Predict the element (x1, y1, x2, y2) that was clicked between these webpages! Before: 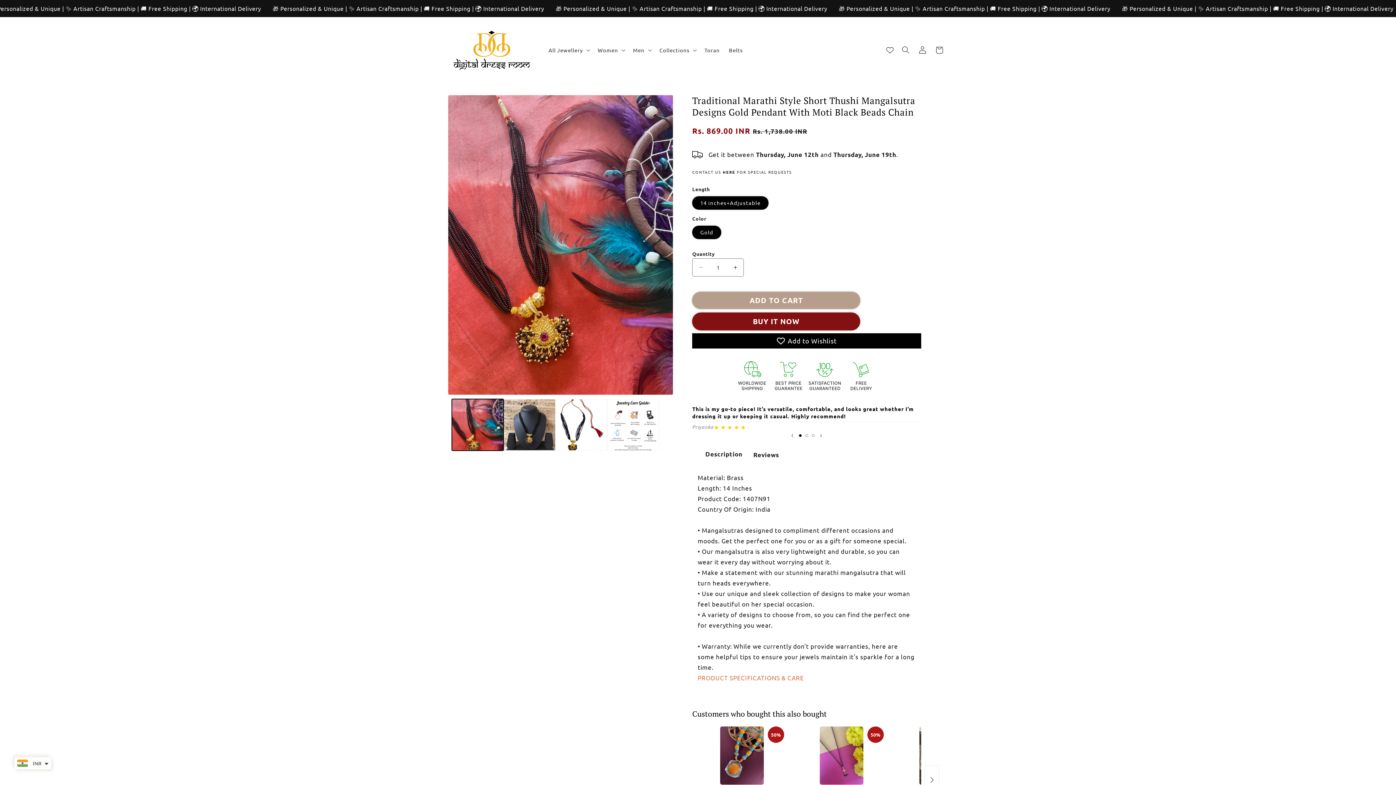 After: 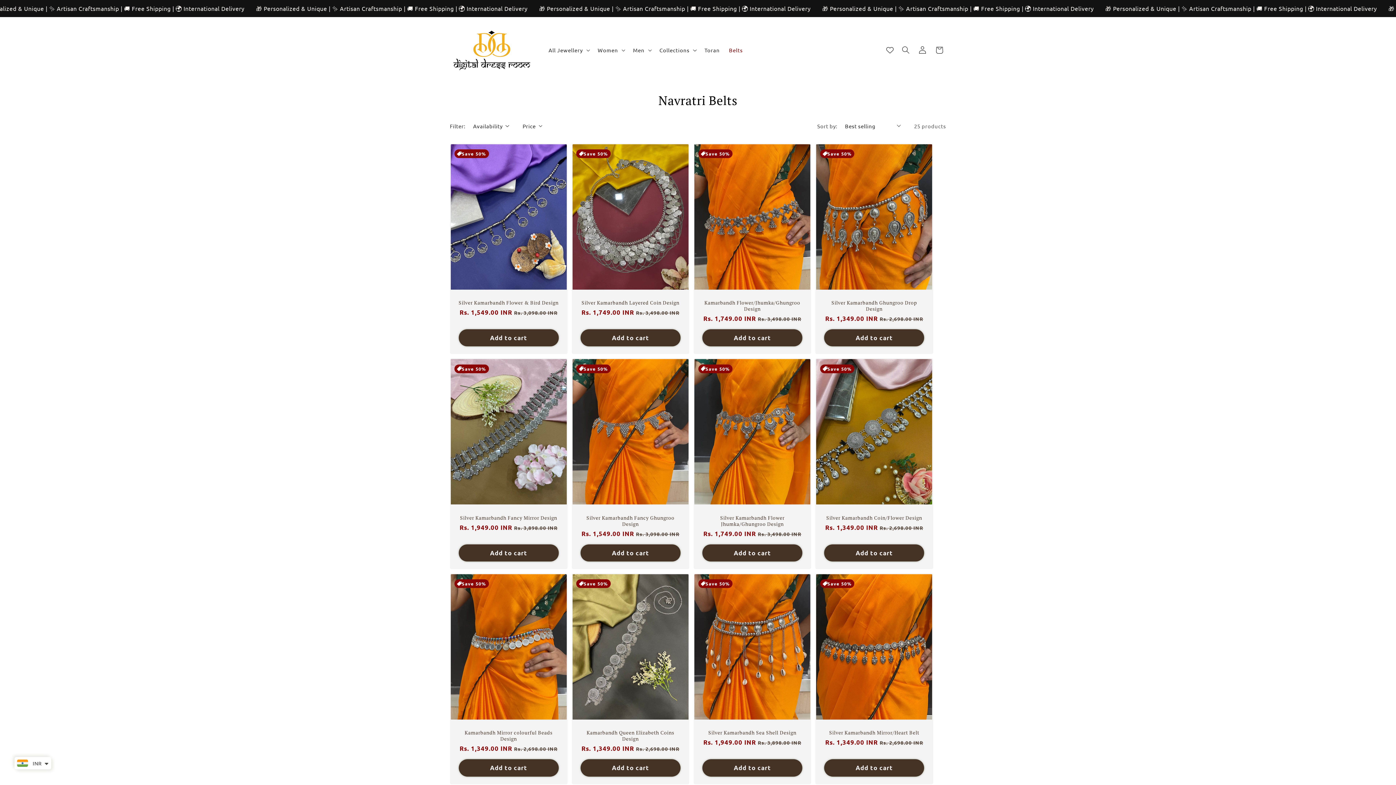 Action: label: Belts bbox: (724, 42, 747, 57)